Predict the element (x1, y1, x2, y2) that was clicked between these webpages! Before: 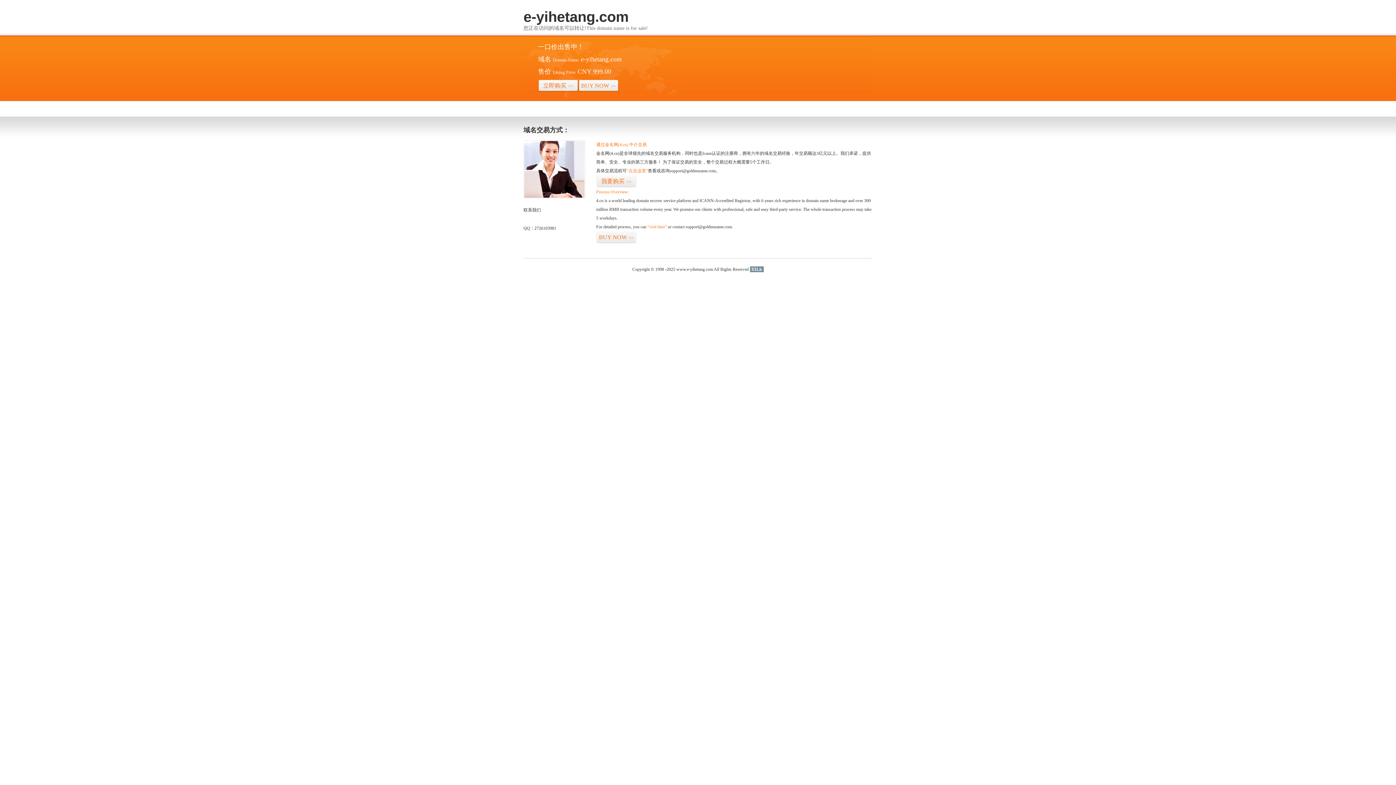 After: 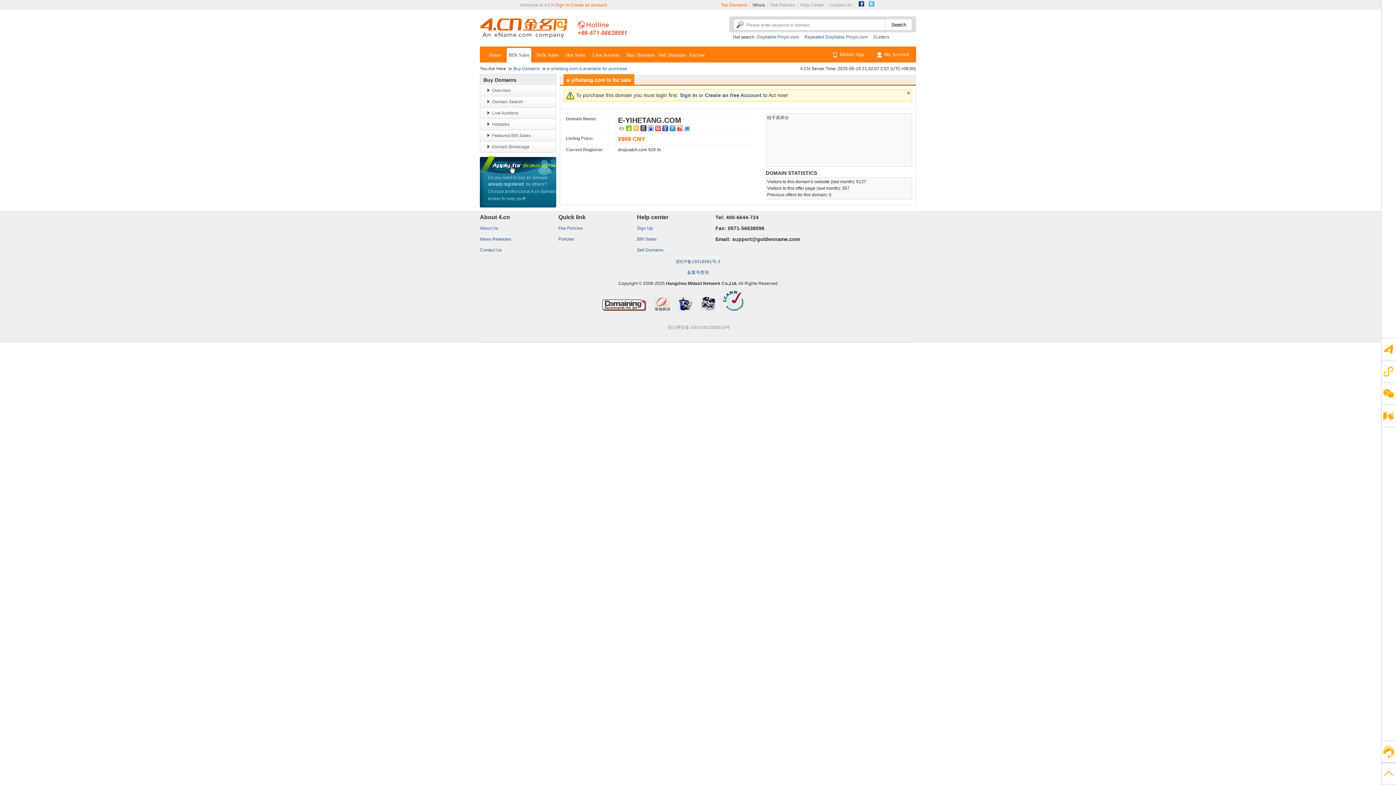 Action: label: “visit here” bbox: (647, 224, 666, 229)